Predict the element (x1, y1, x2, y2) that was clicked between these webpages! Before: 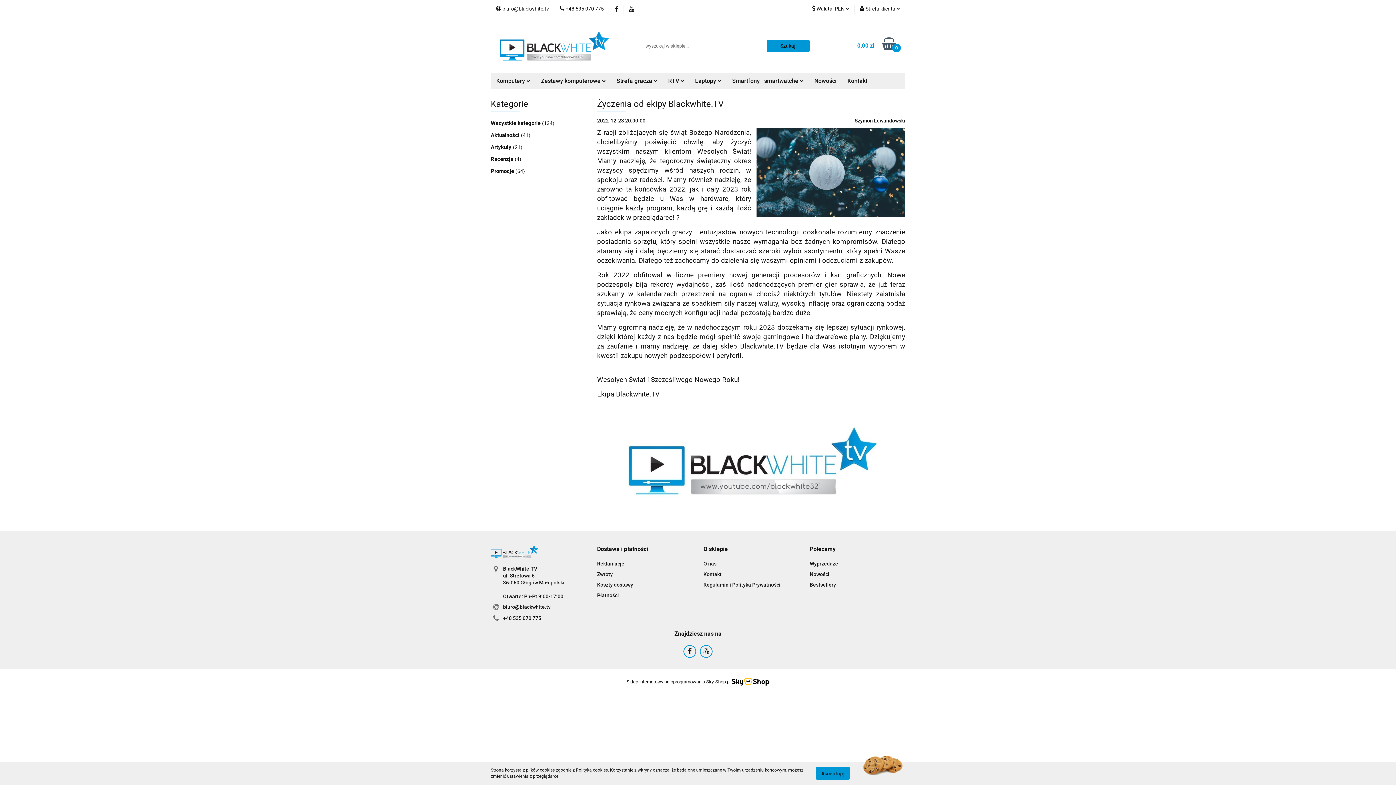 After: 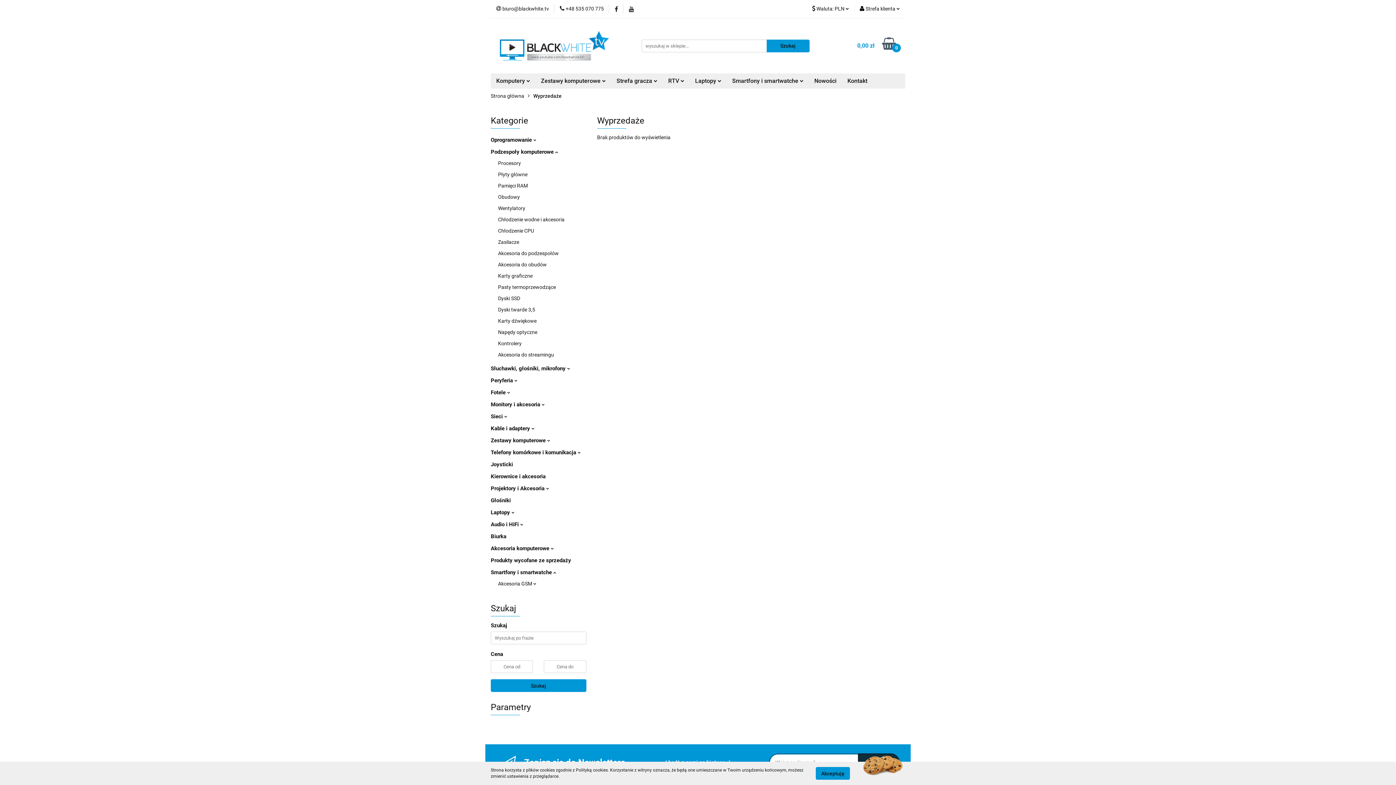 Action: bbox: (810, 561, 838, 566) label: Wyprzedaże